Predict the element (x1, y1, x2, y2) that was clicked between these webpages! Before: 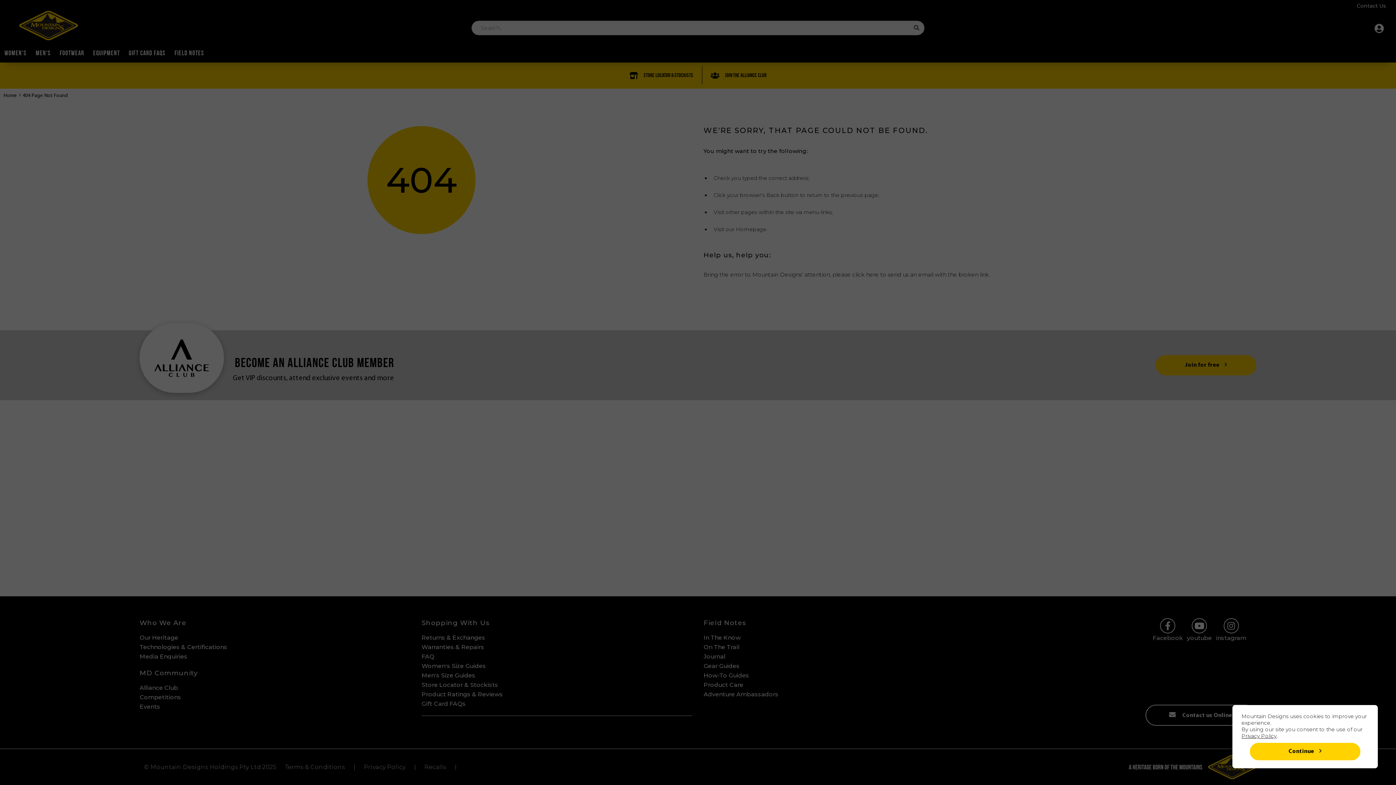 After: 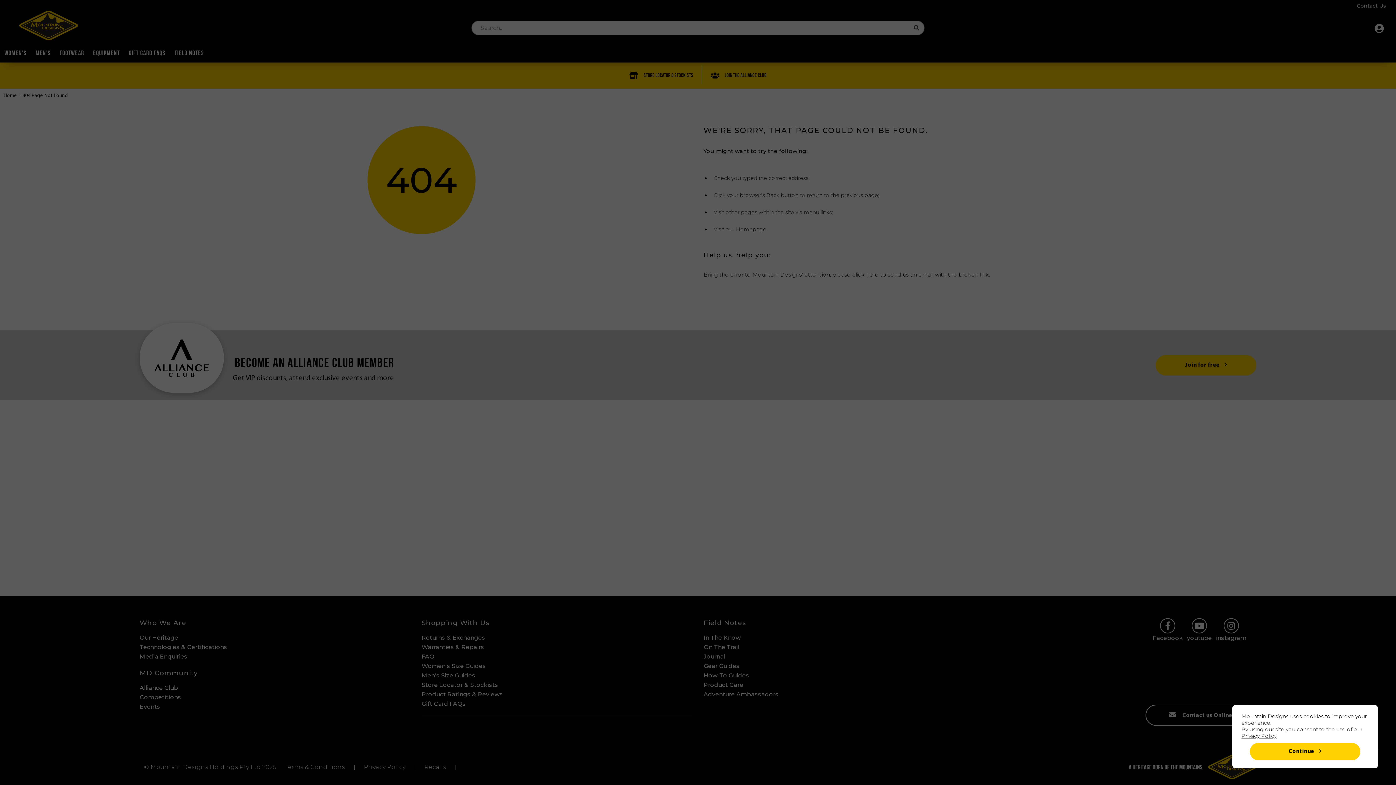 Action: bbox: (1241, 733, 1276, 739) label: Privacy Policy